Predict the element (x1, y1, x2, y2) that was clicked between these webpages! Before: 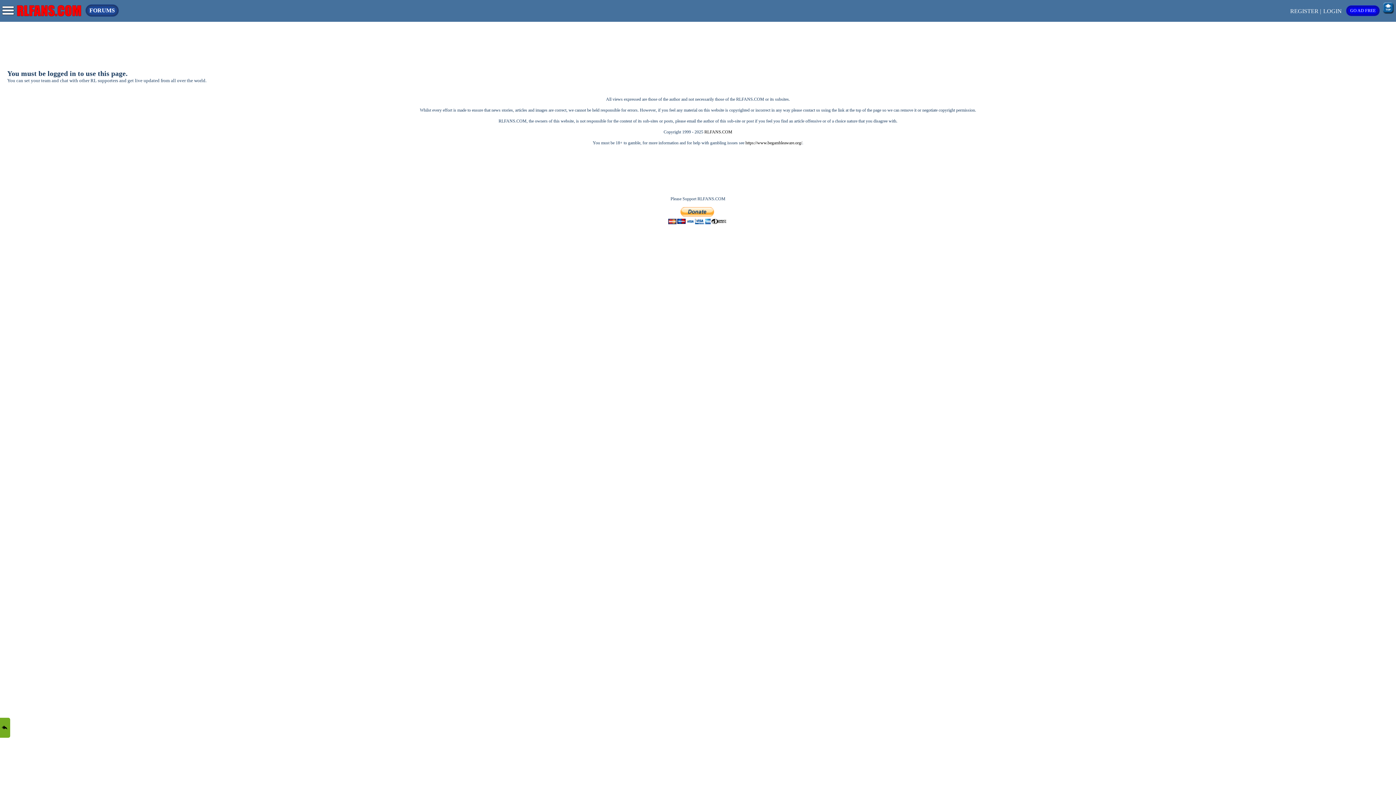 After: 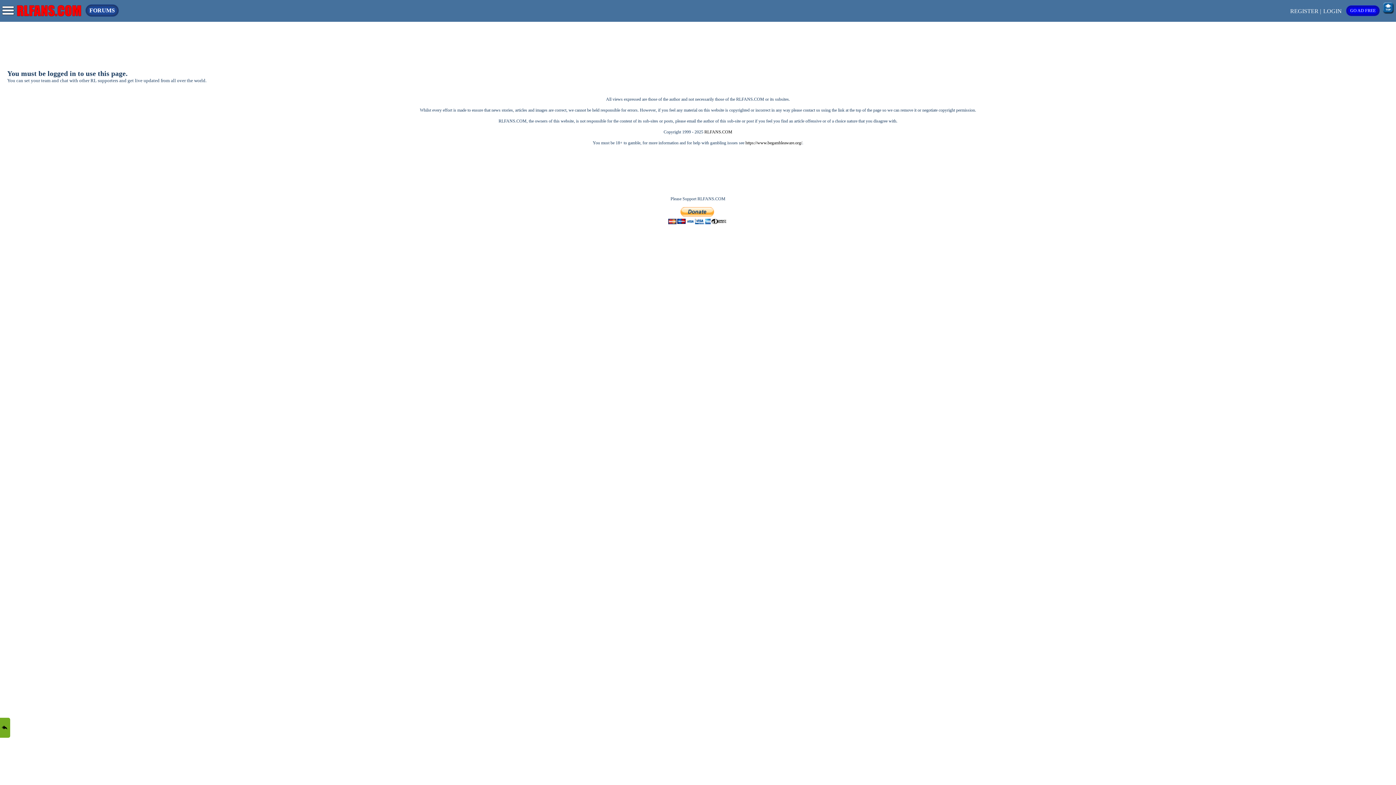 Action: bbox: (1382, 9, 1394, 14)